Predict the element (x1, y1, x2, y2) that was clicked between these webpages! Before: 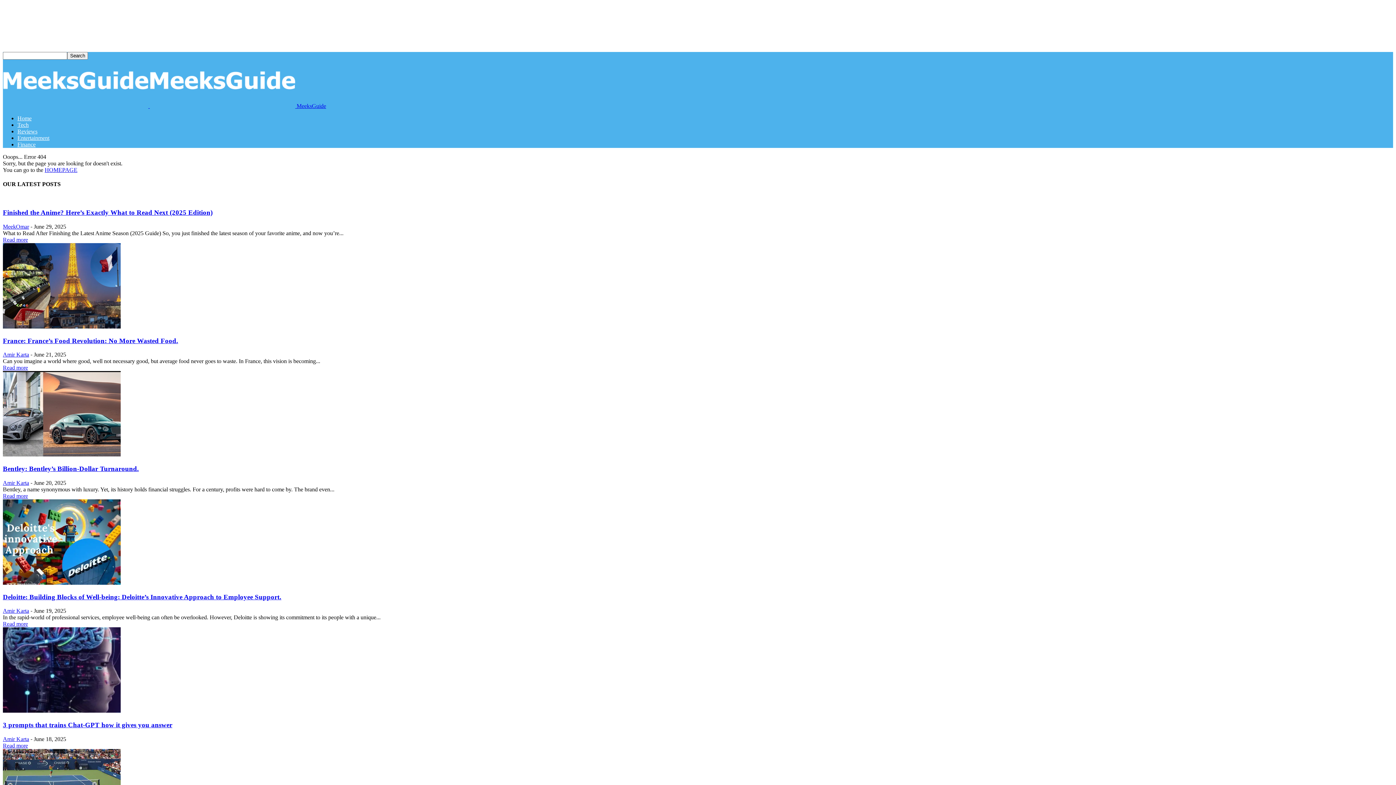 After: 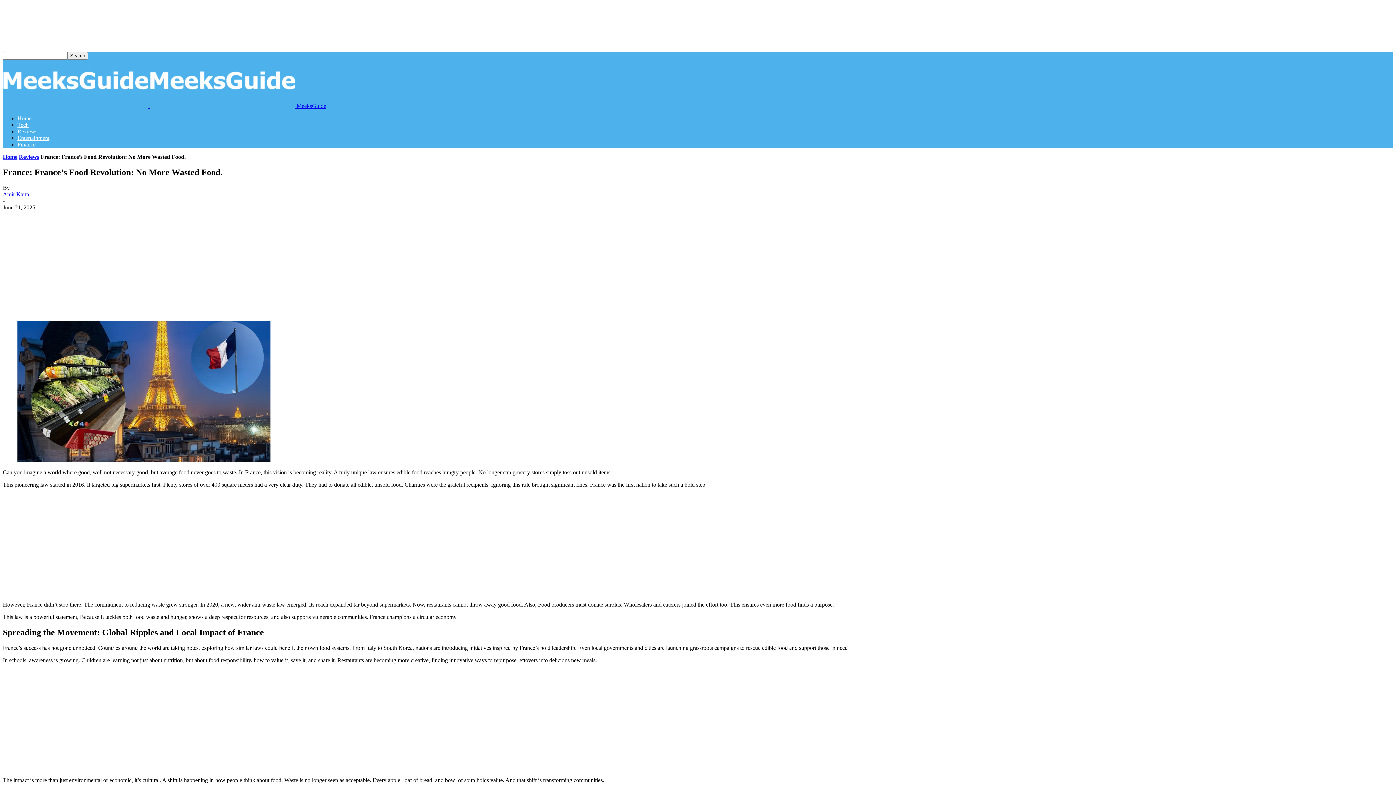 Action: bbox: (2, 364, 28, 371) label: Read more